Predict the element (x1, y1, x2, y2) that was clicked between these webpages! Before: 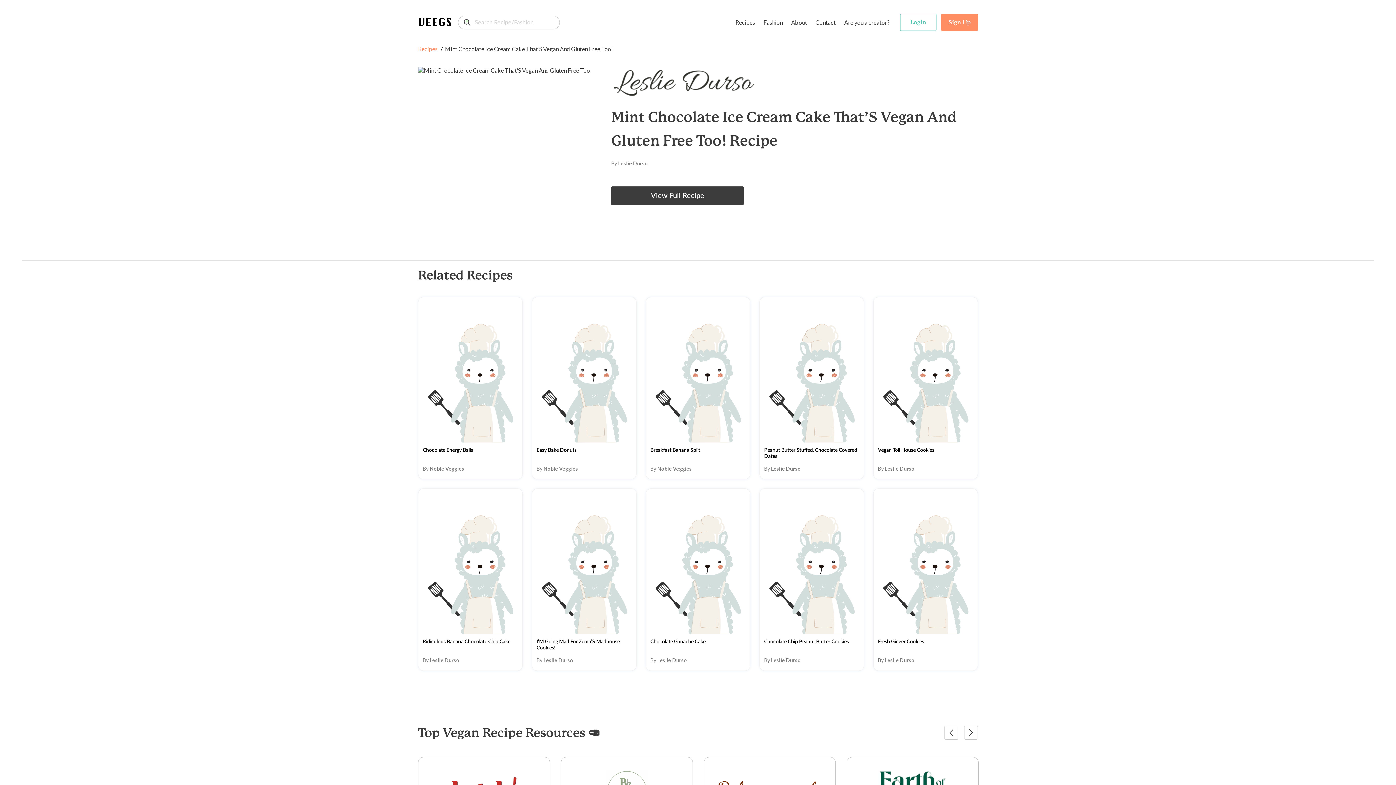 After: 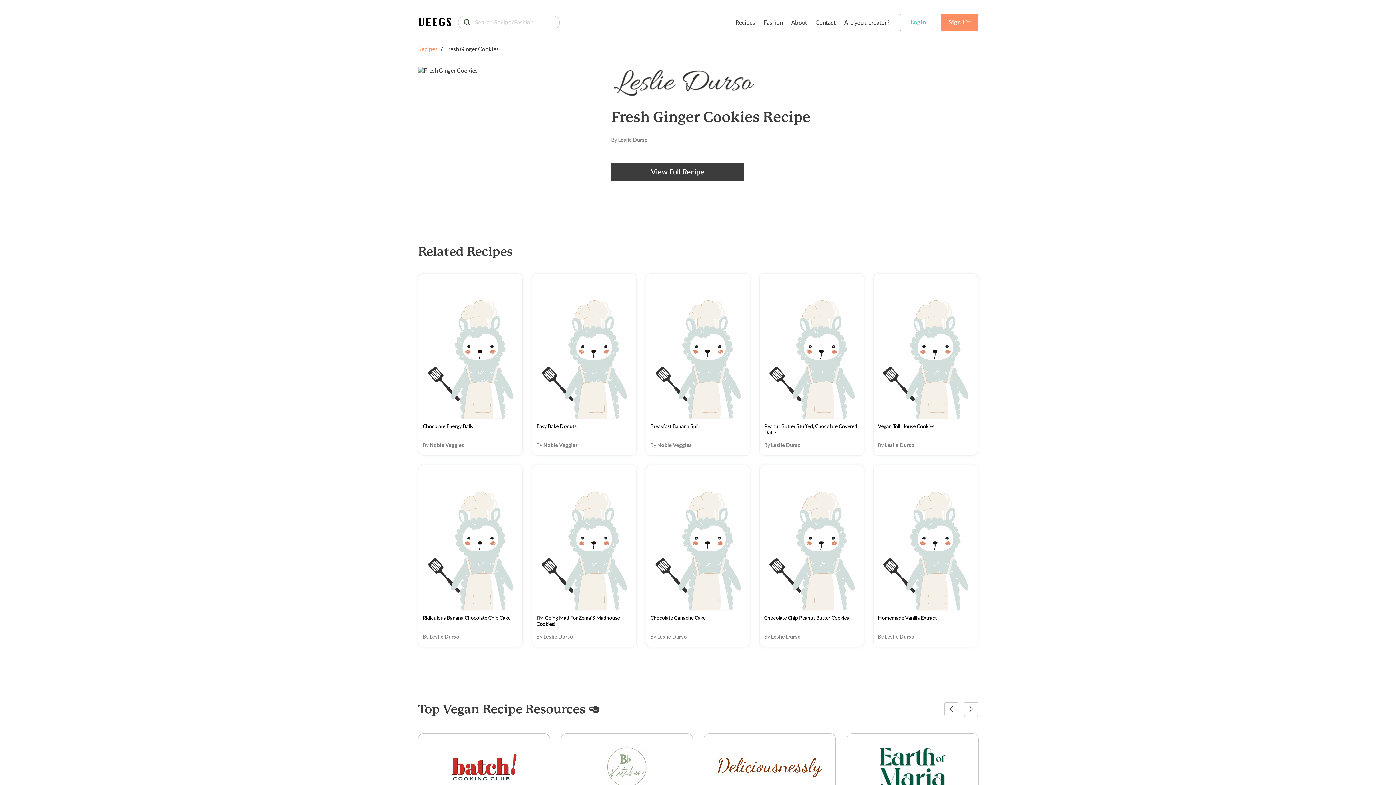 Action: bbox: (873, 488, 978, 671) label: Fresh Ginger Cookies
By Leslie Durso